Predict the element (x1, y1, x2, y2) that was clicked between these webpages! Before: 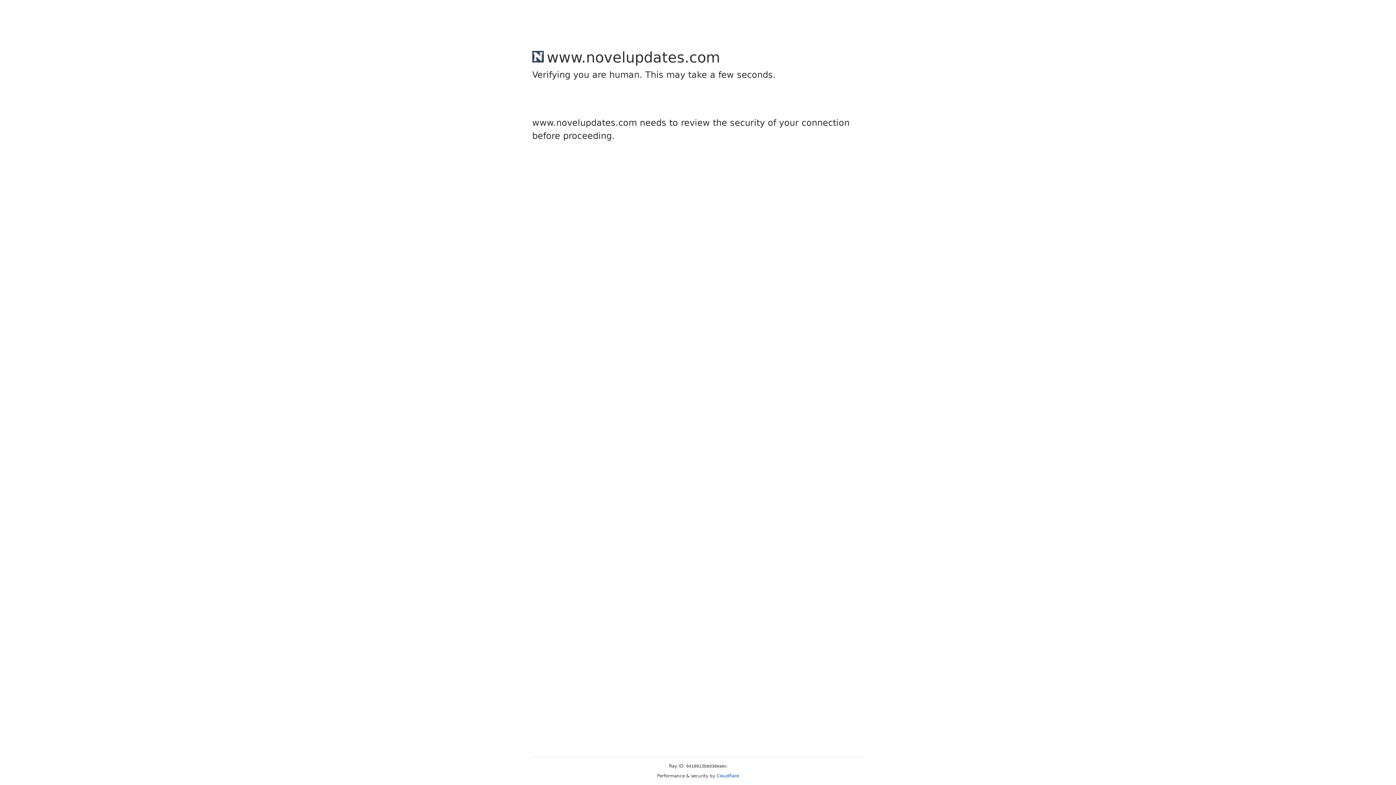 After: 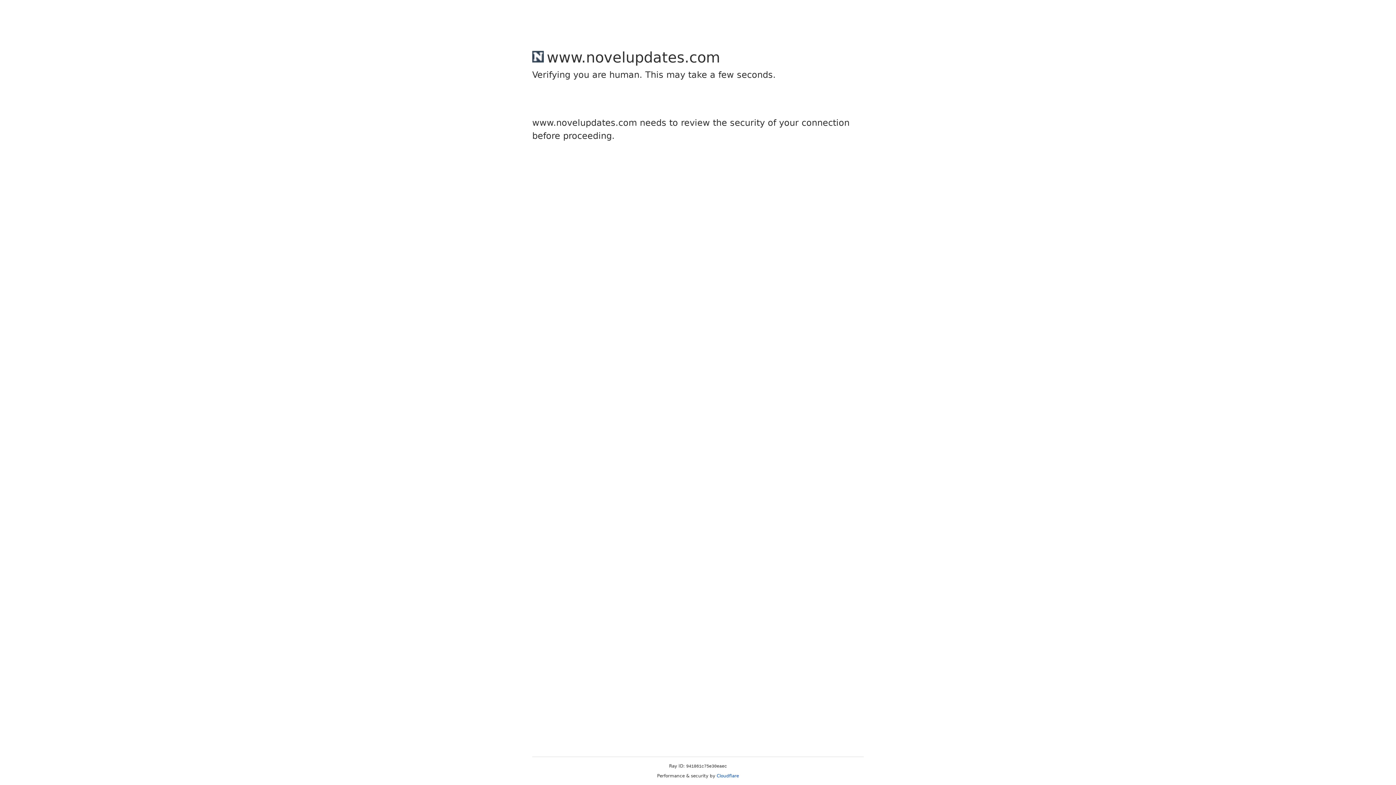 Action: label: Cloudflare bbox: (716, 773, 739, 778)